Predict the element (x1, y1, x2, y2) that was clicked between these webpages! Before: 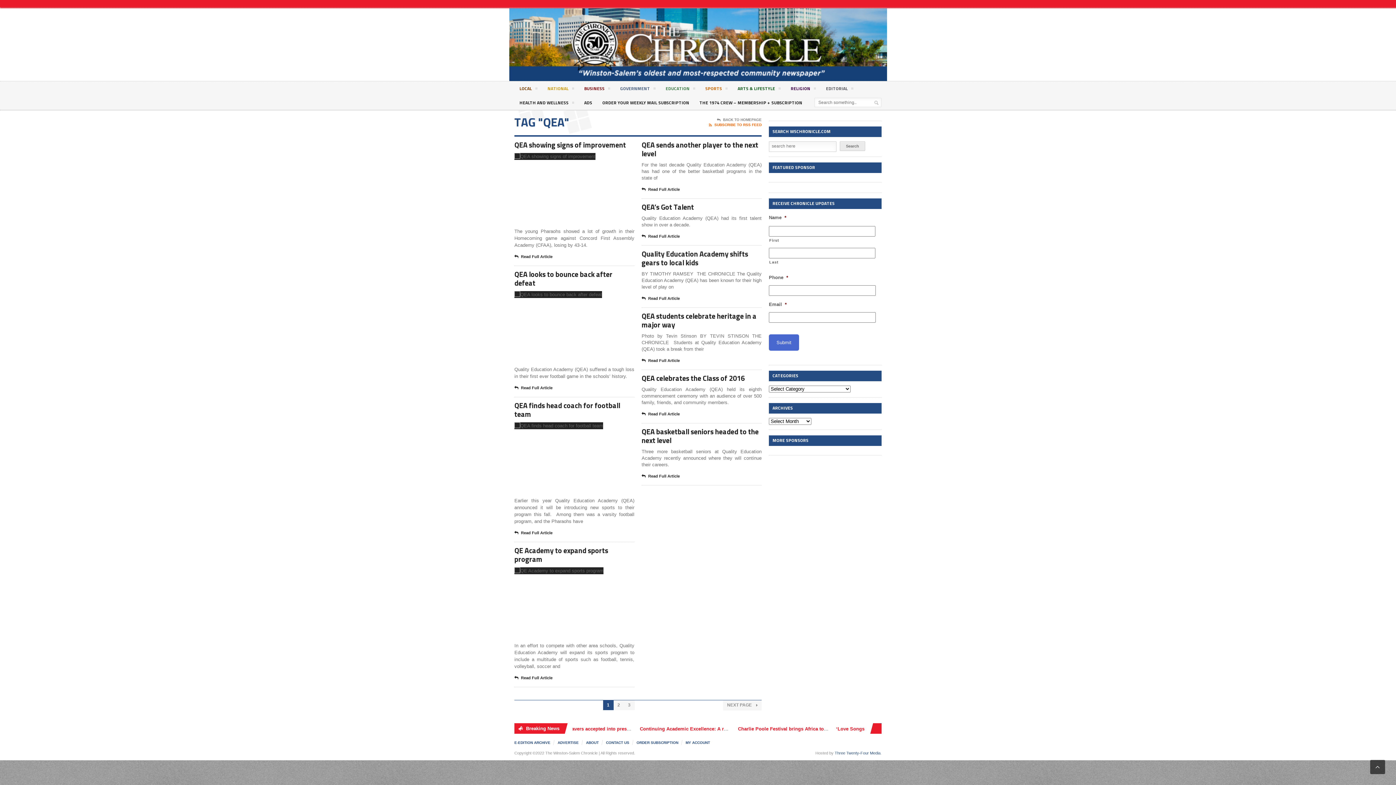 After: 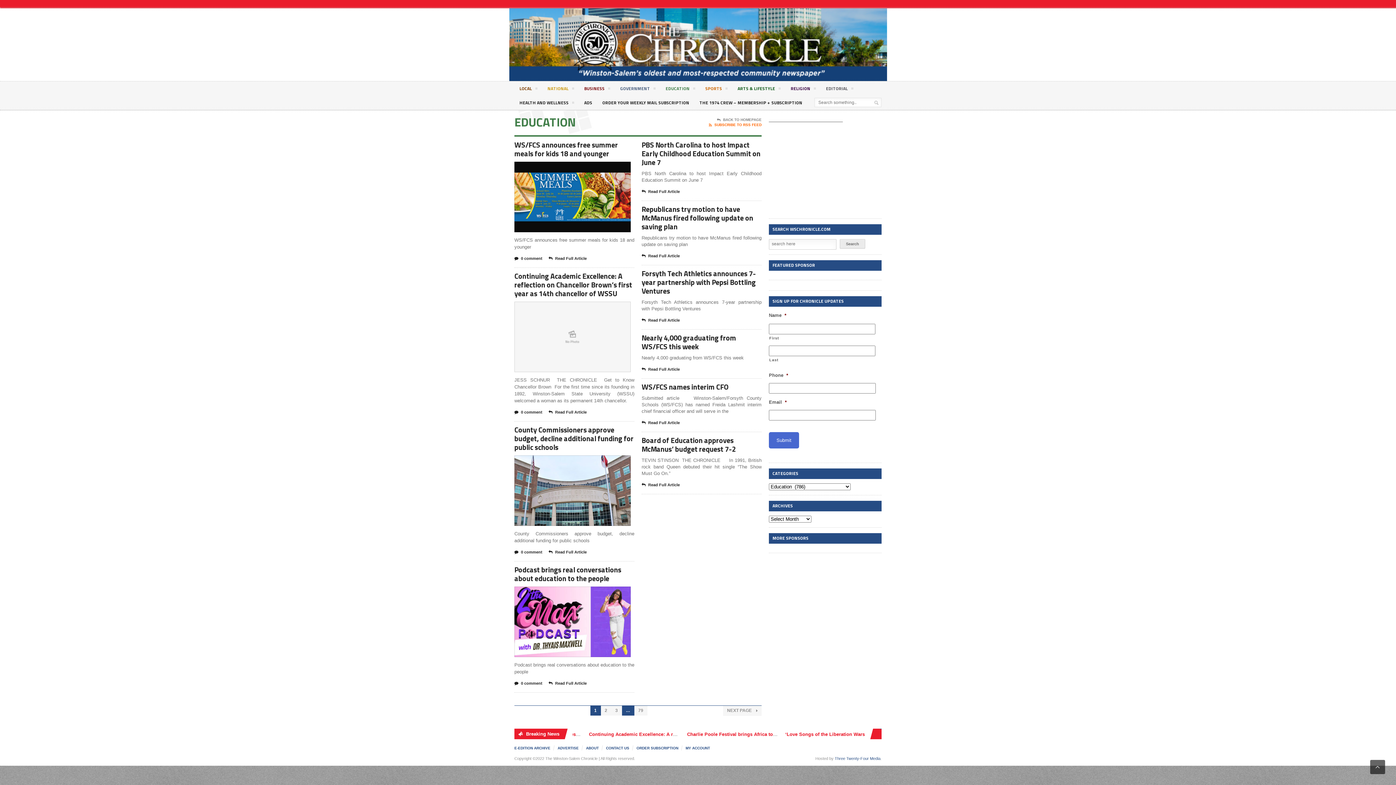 Action: bbox: (660, 81, 700, 95) label: EDUCATION 